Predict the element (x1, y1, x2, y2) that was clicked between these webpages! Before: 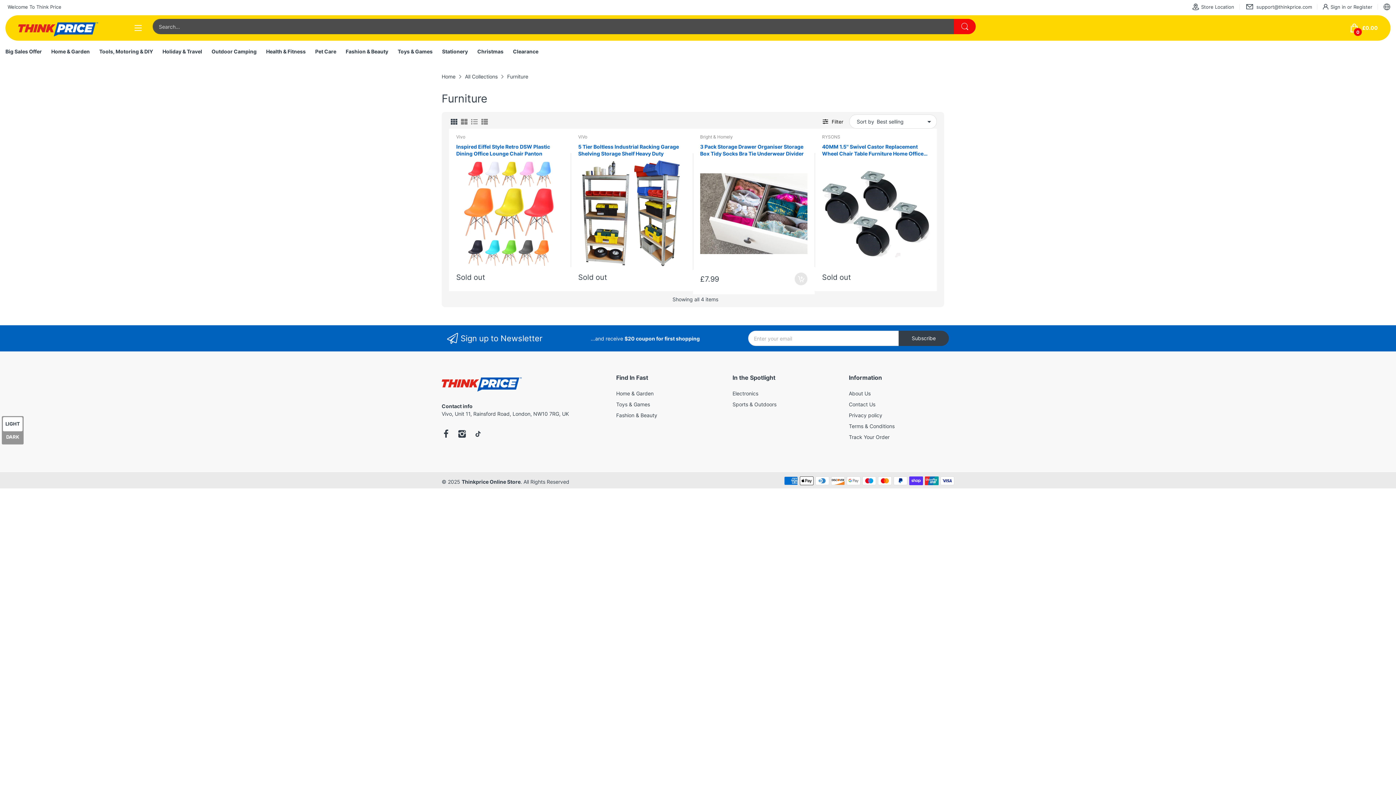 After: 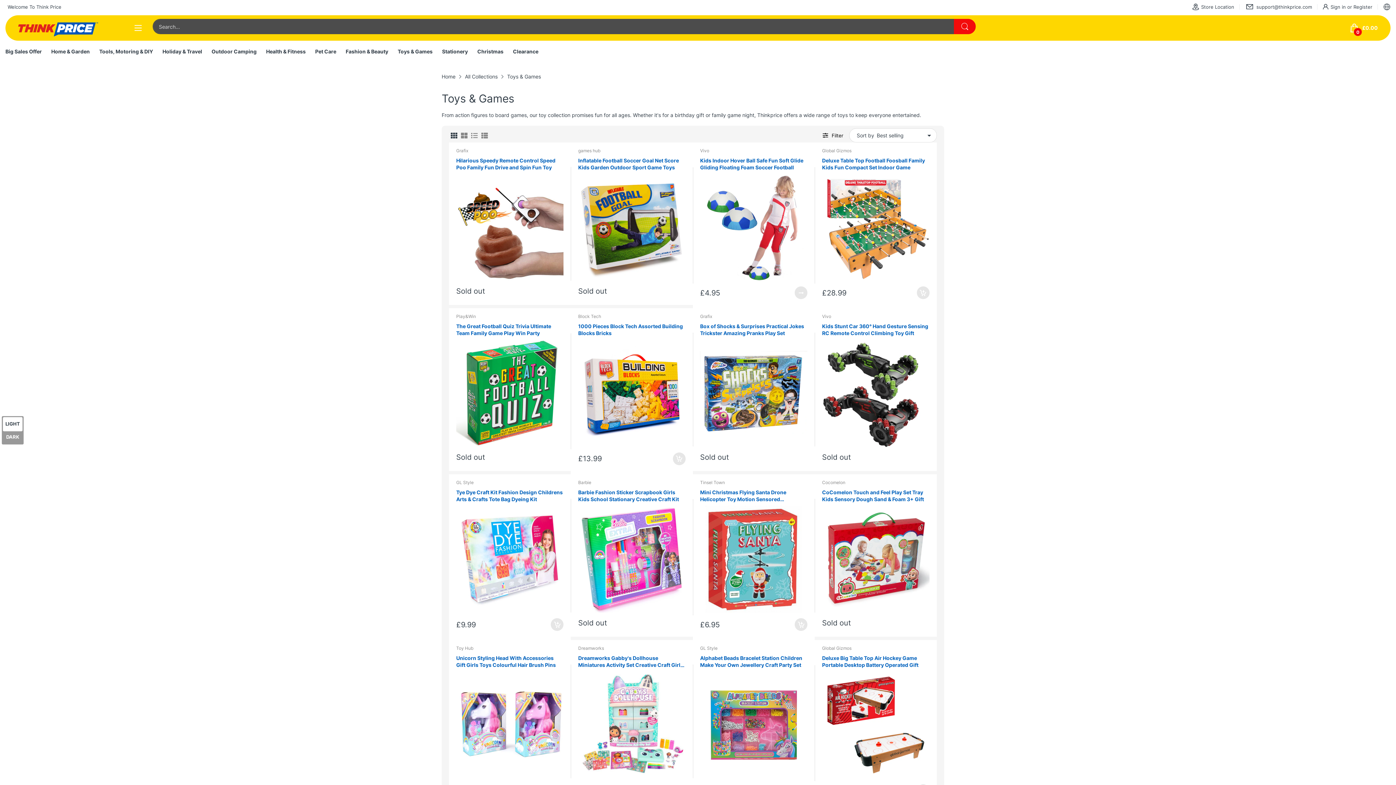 Action: bbox: (397, 42, 432, 60) label: Toys & Games